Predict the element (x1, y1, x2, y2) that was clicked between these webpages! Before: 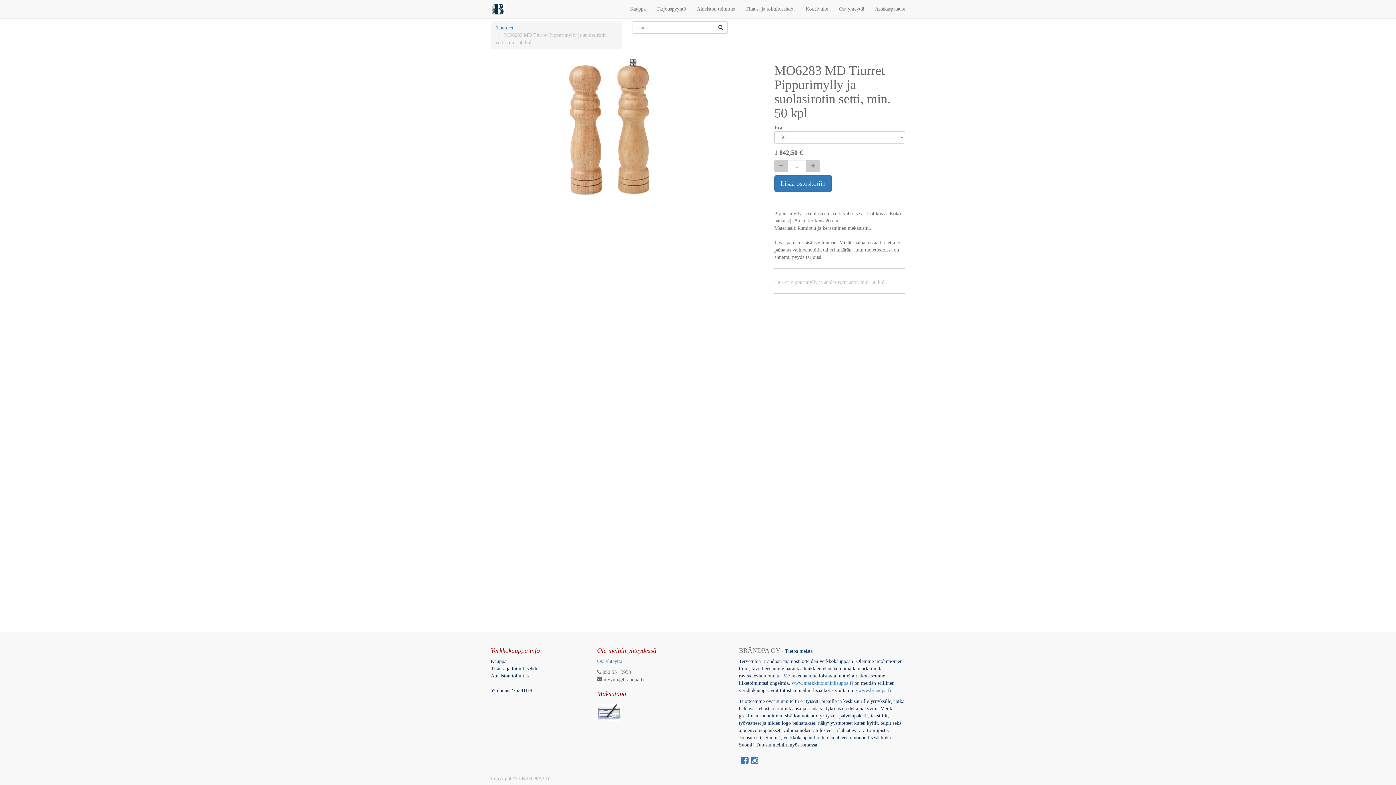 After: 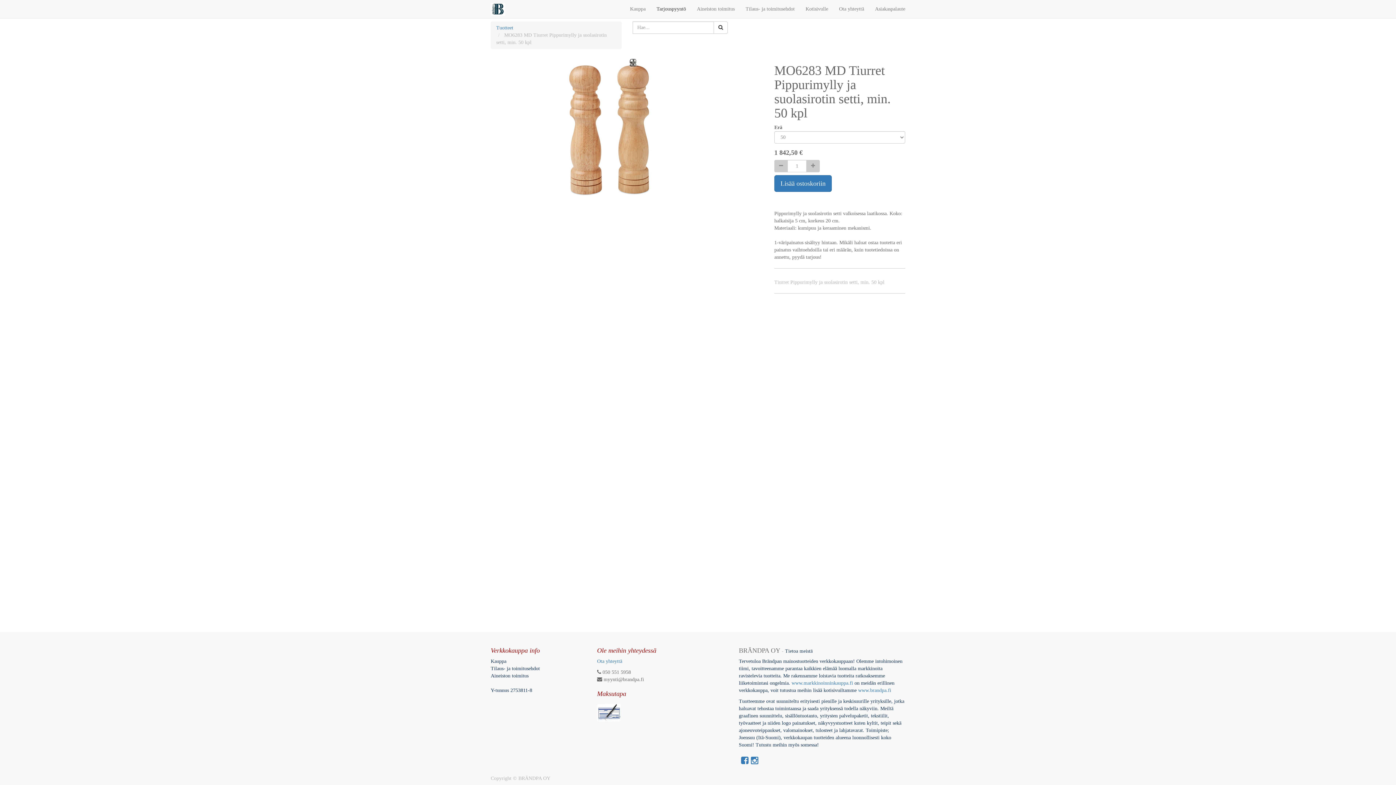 Action: label: Tarjouspyyntö bbox: (651, 0, 691, 18)